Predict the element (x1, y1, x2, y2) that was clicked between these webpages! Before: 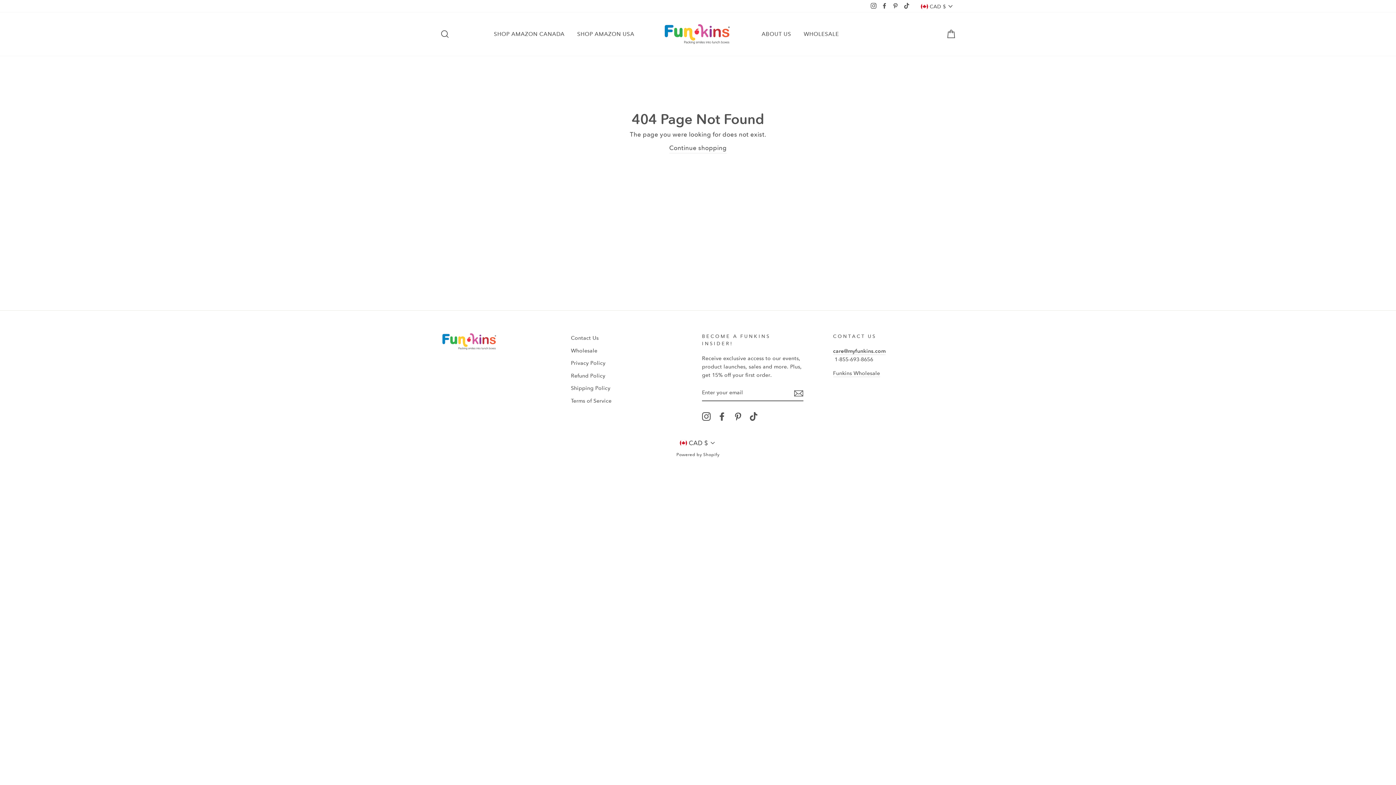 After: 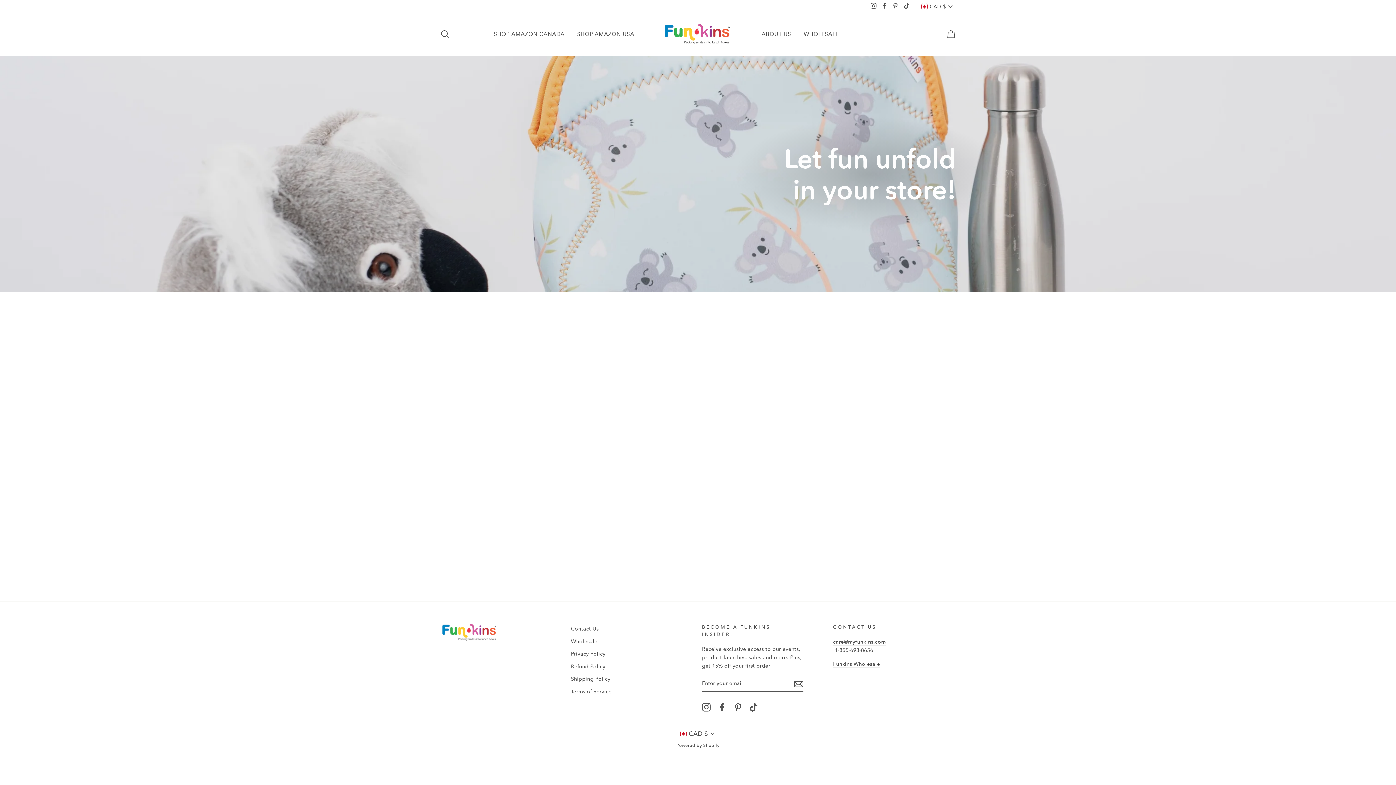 Action: bbox: (798, 27, 844, 41) label: WHOLESALE